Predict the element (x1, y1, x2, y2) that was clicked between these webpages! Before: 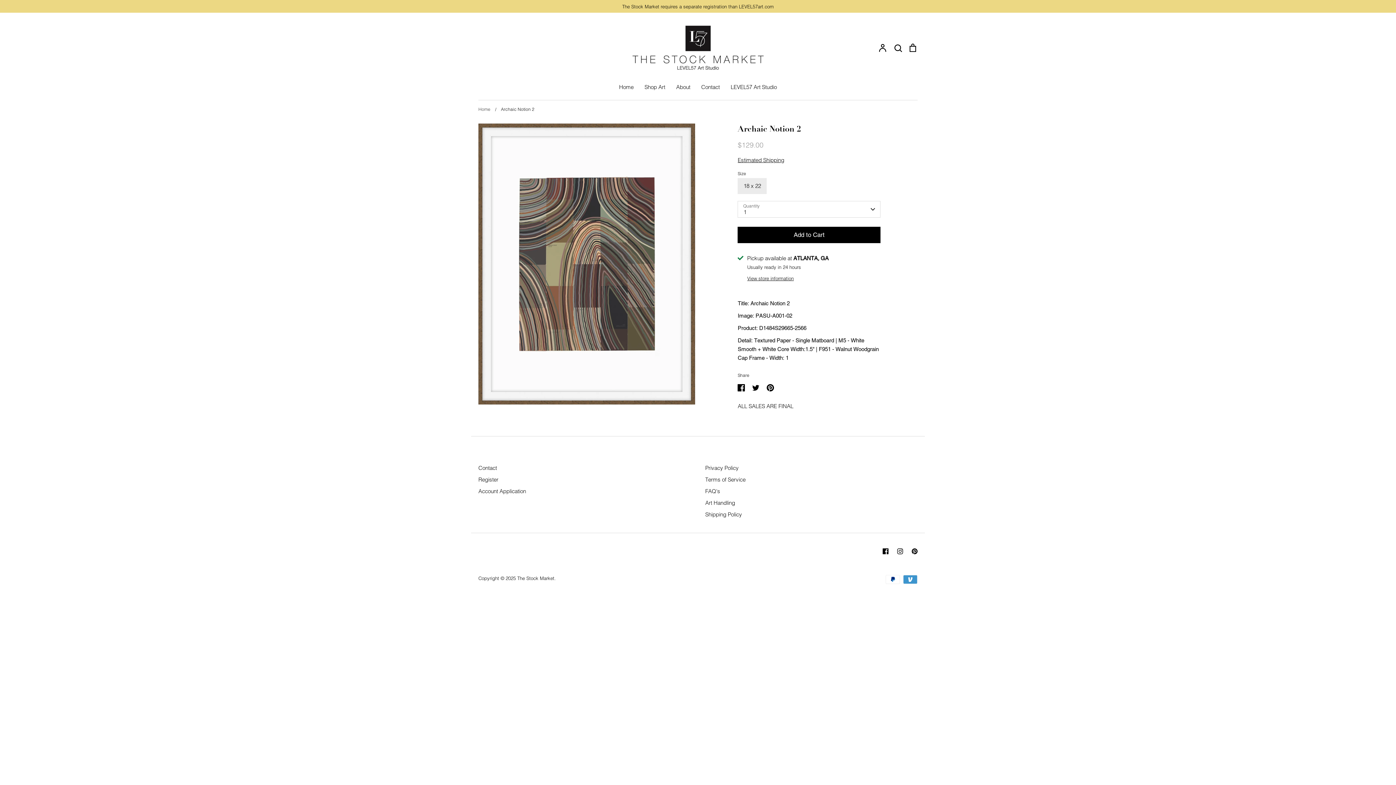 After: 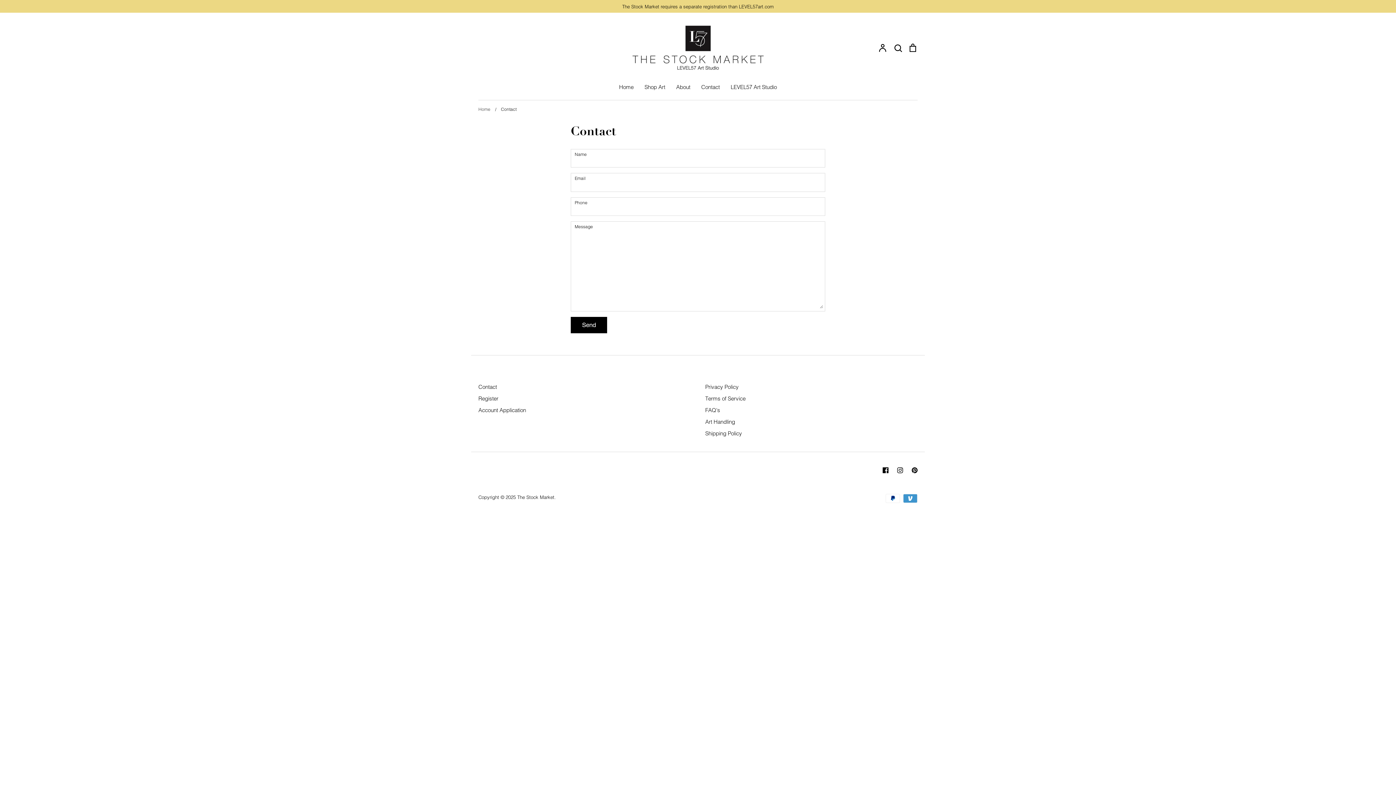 Action: bbox: (701, 83, 720, 90) label: Contact